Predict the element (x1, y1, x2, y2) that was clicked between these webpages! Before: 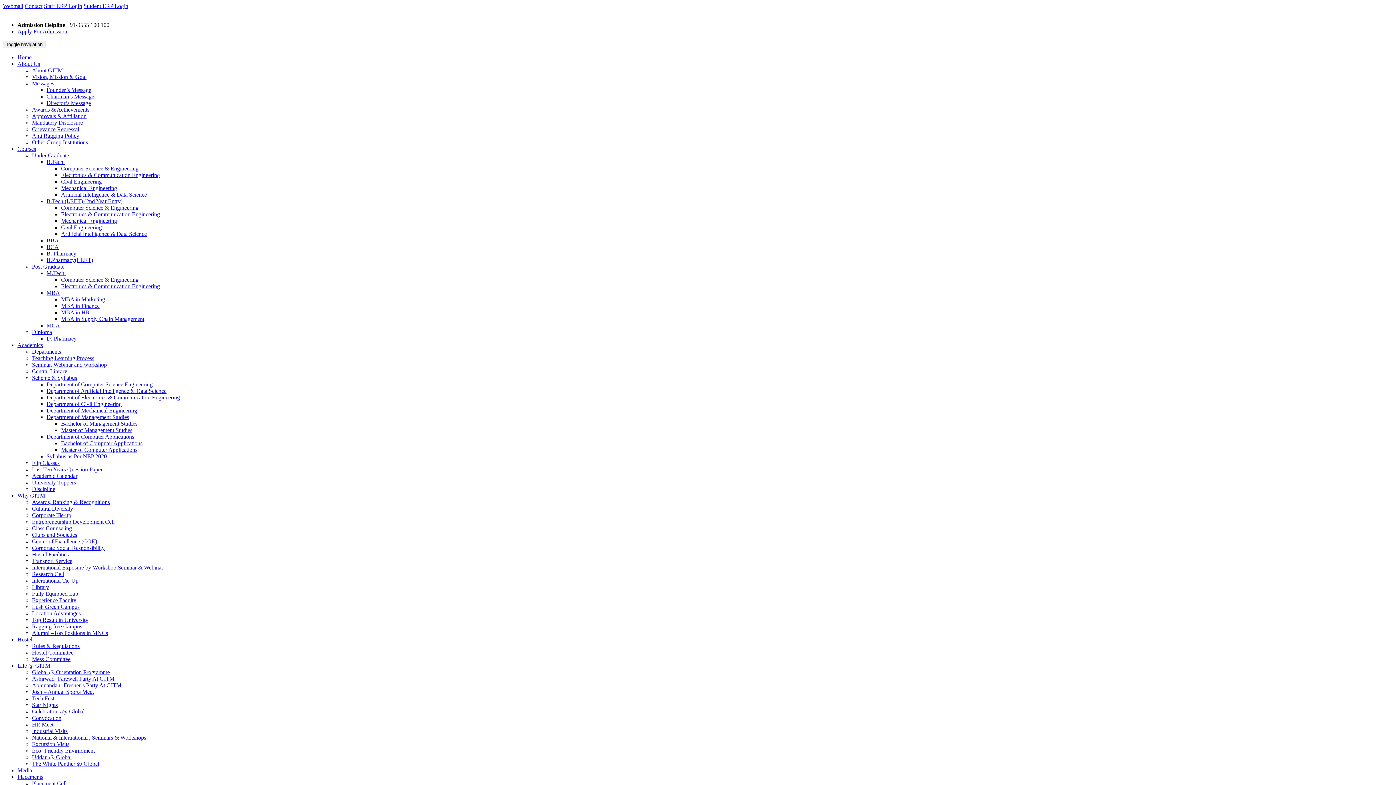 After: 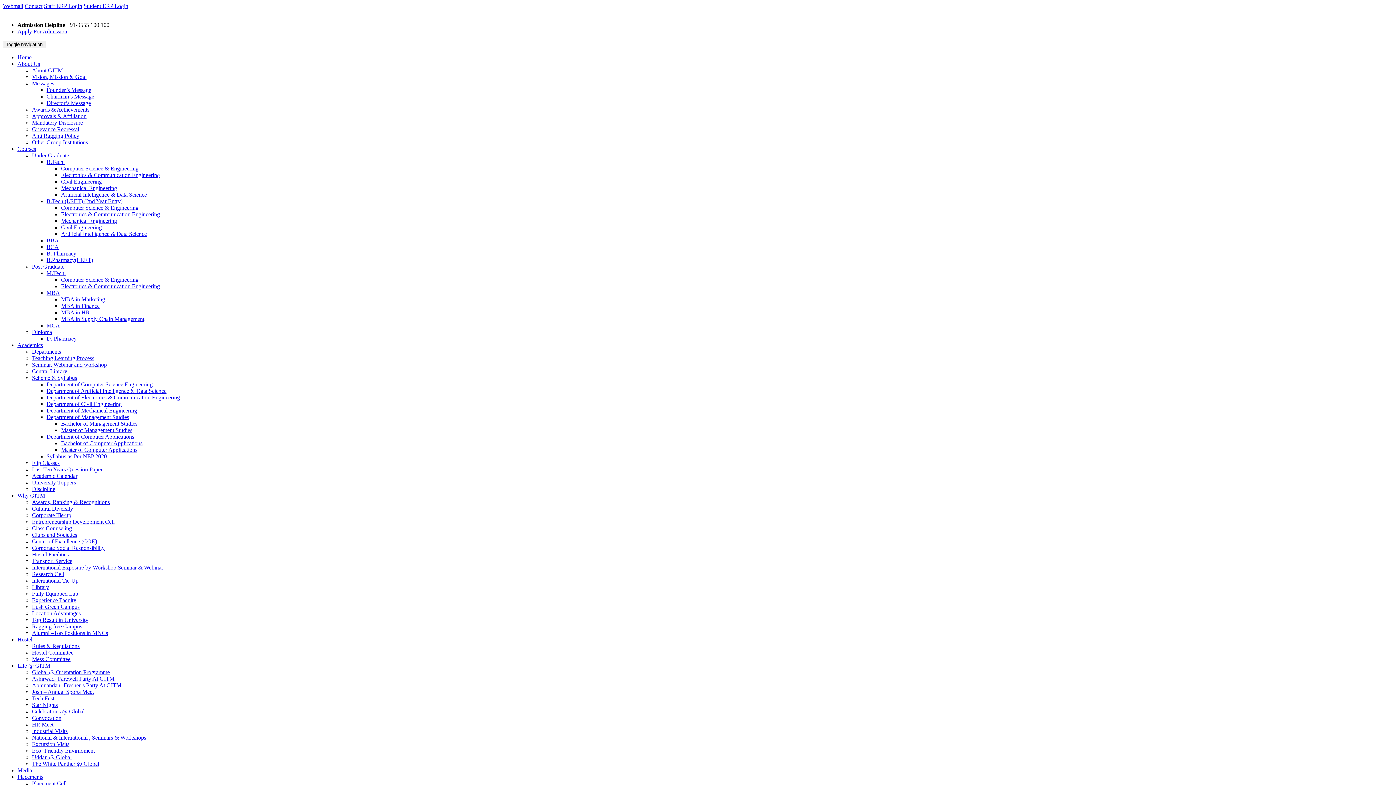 Action: bbox: (32, 564, 163, 570) label: International Exposure by Workshop,Seminar & Webinar